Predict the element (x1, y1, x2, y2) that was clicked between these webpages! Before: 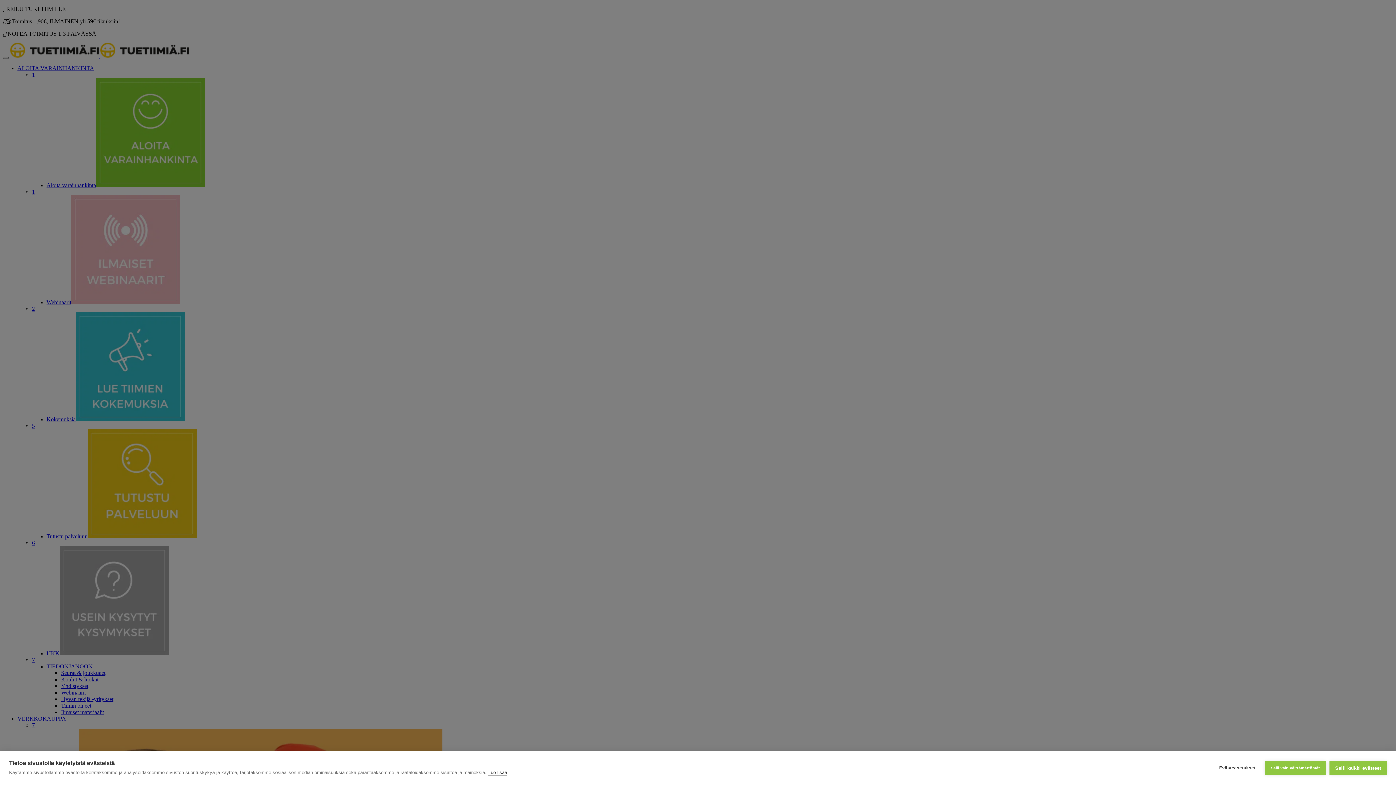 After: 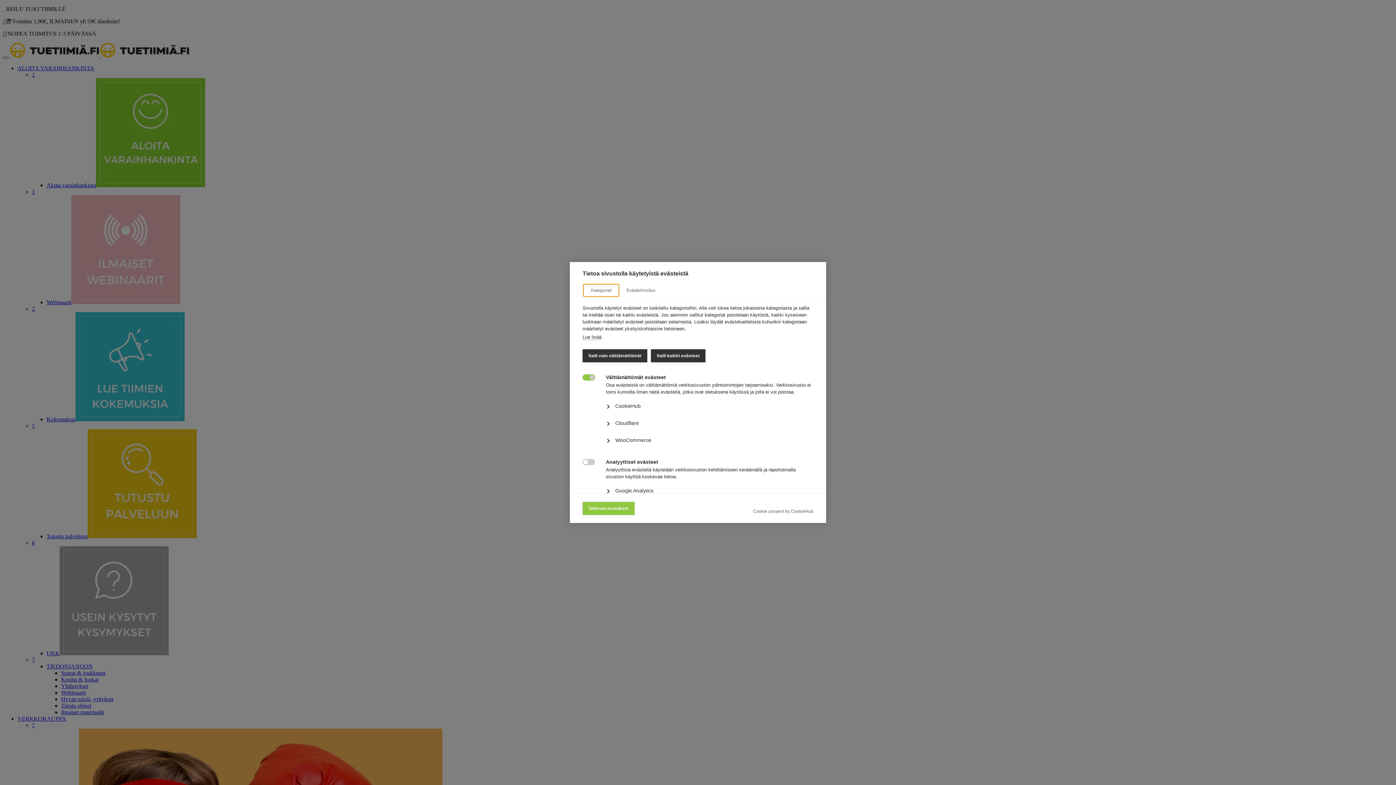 Action: bbox: (1213, 761, 1261, 775) label: Evästeasetukset